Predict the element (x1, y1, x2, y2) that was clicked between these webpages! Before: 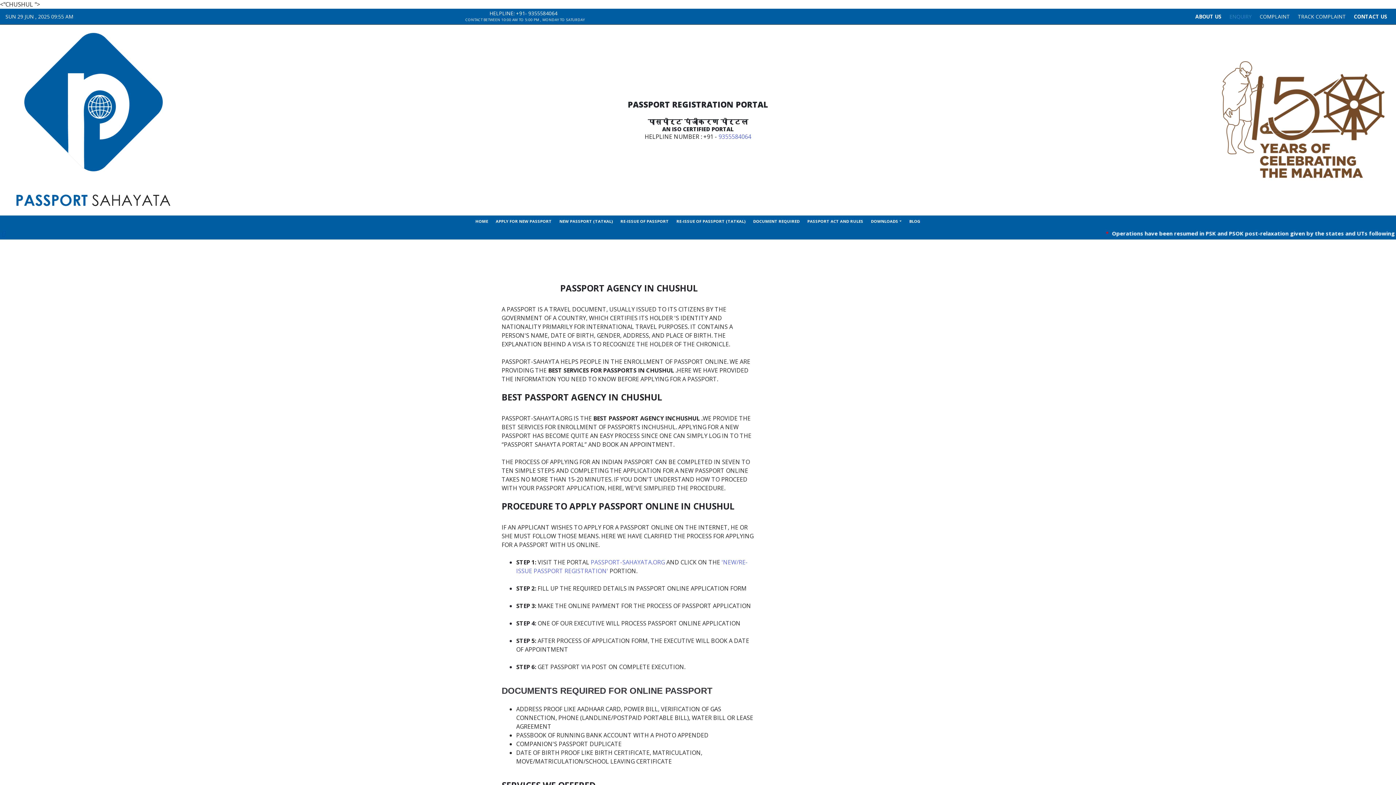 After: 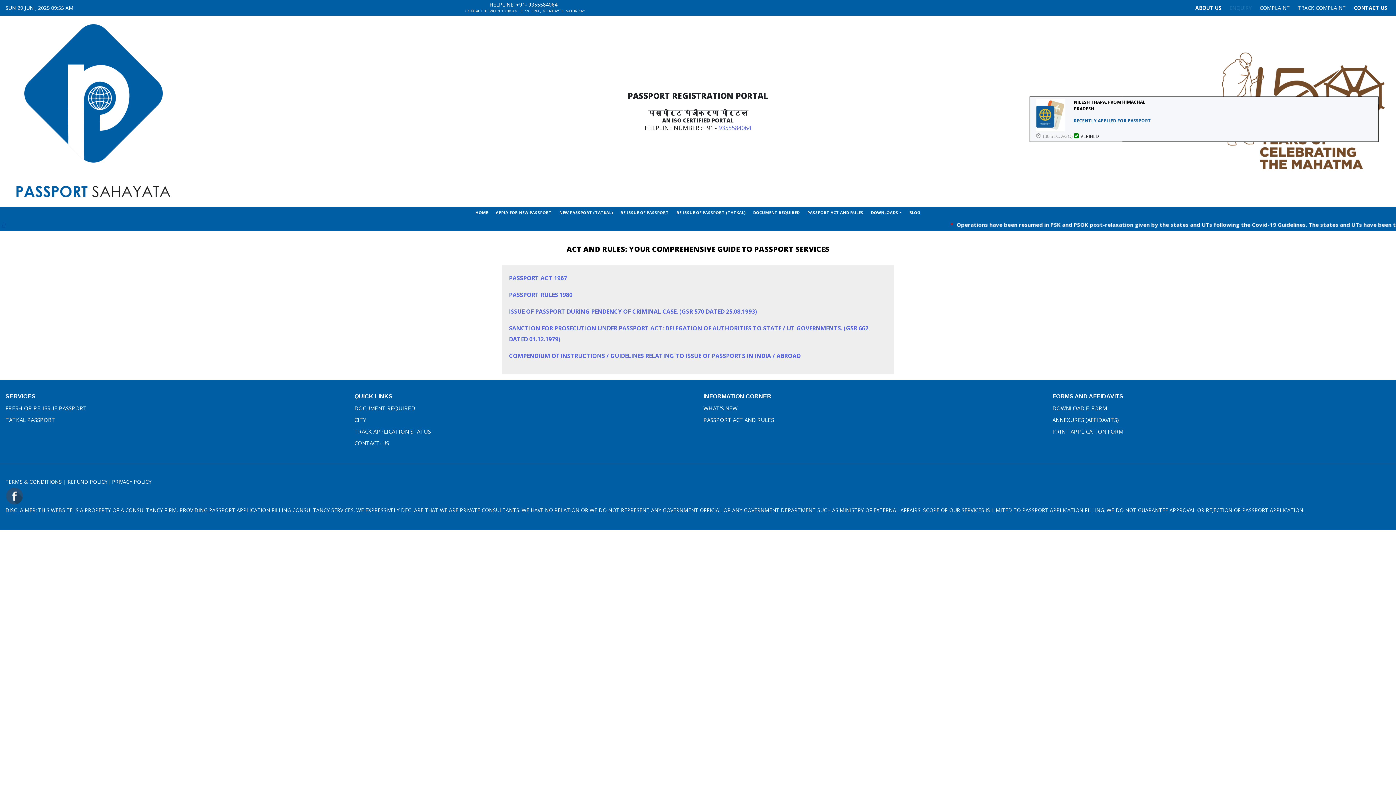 Action: label: PASSPORT ACT AND RULES bbox: (804, 215, 866, 227)